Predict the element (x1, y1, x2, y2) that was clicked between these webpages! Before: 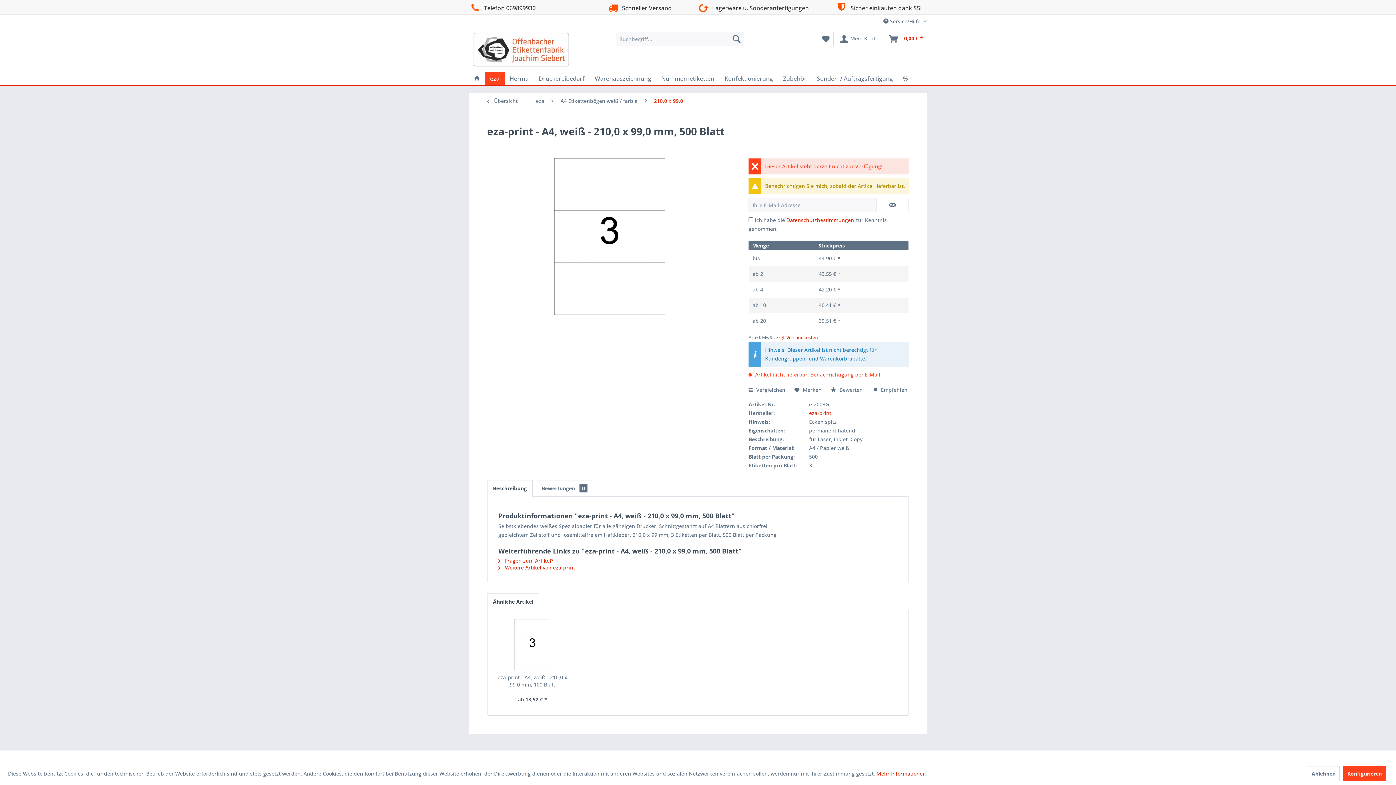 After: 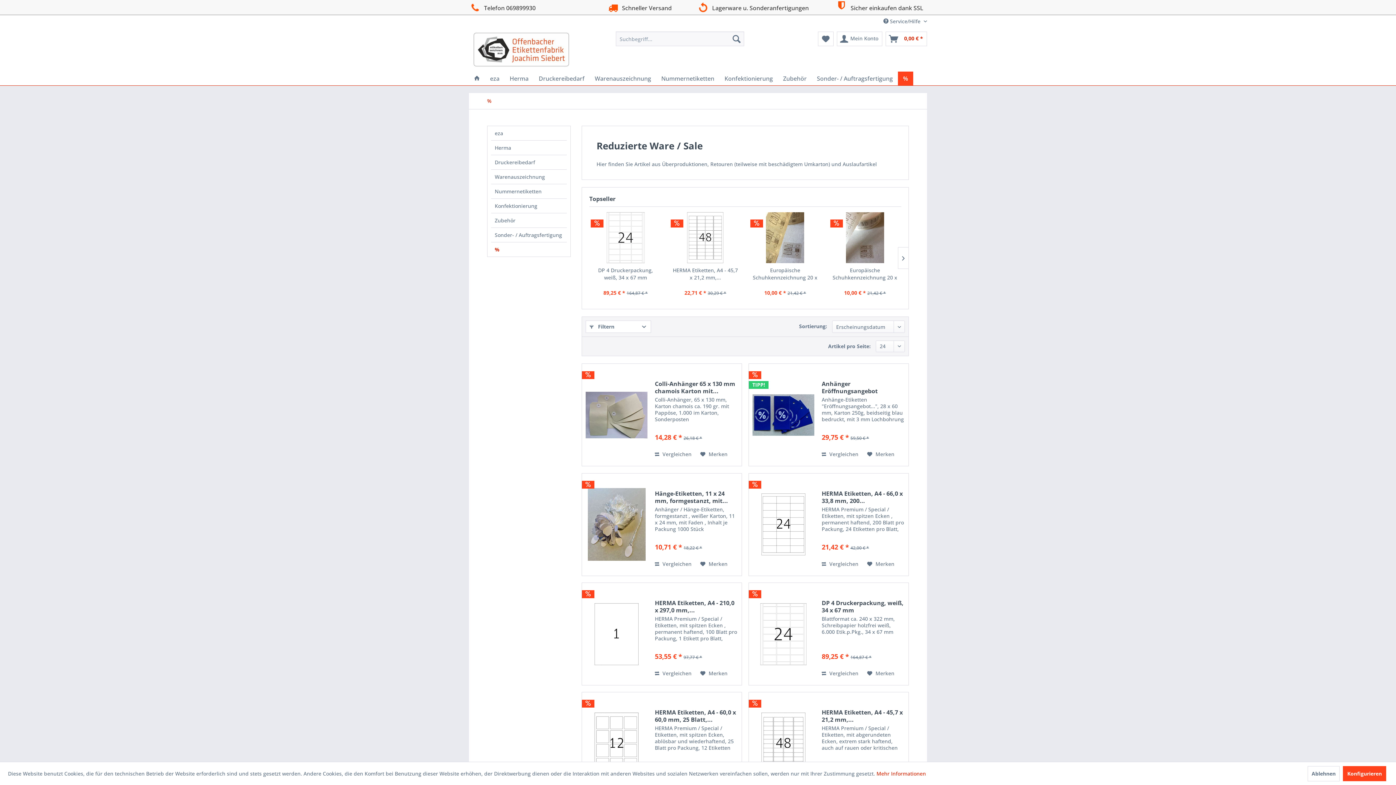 Action: label: % bbox: (898, 71, 913, 85)